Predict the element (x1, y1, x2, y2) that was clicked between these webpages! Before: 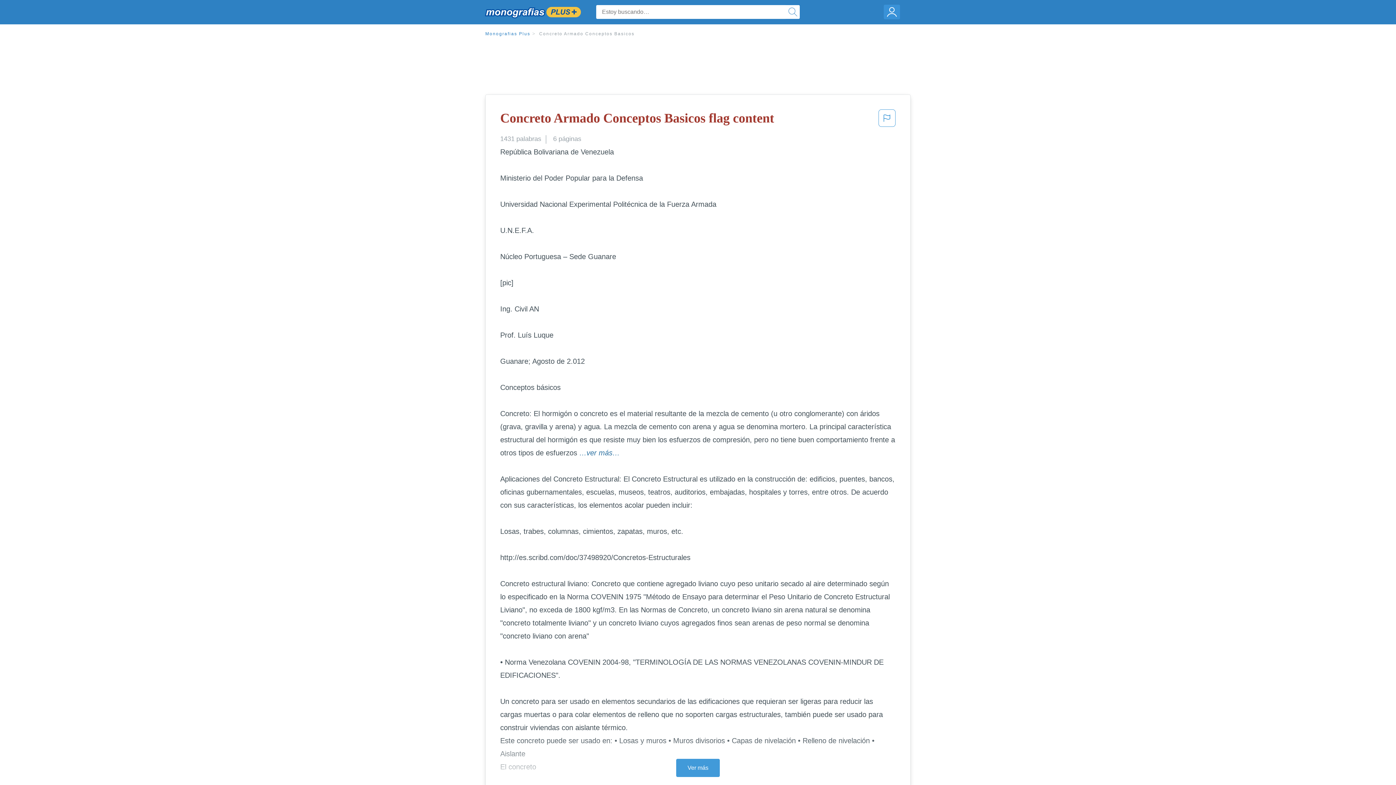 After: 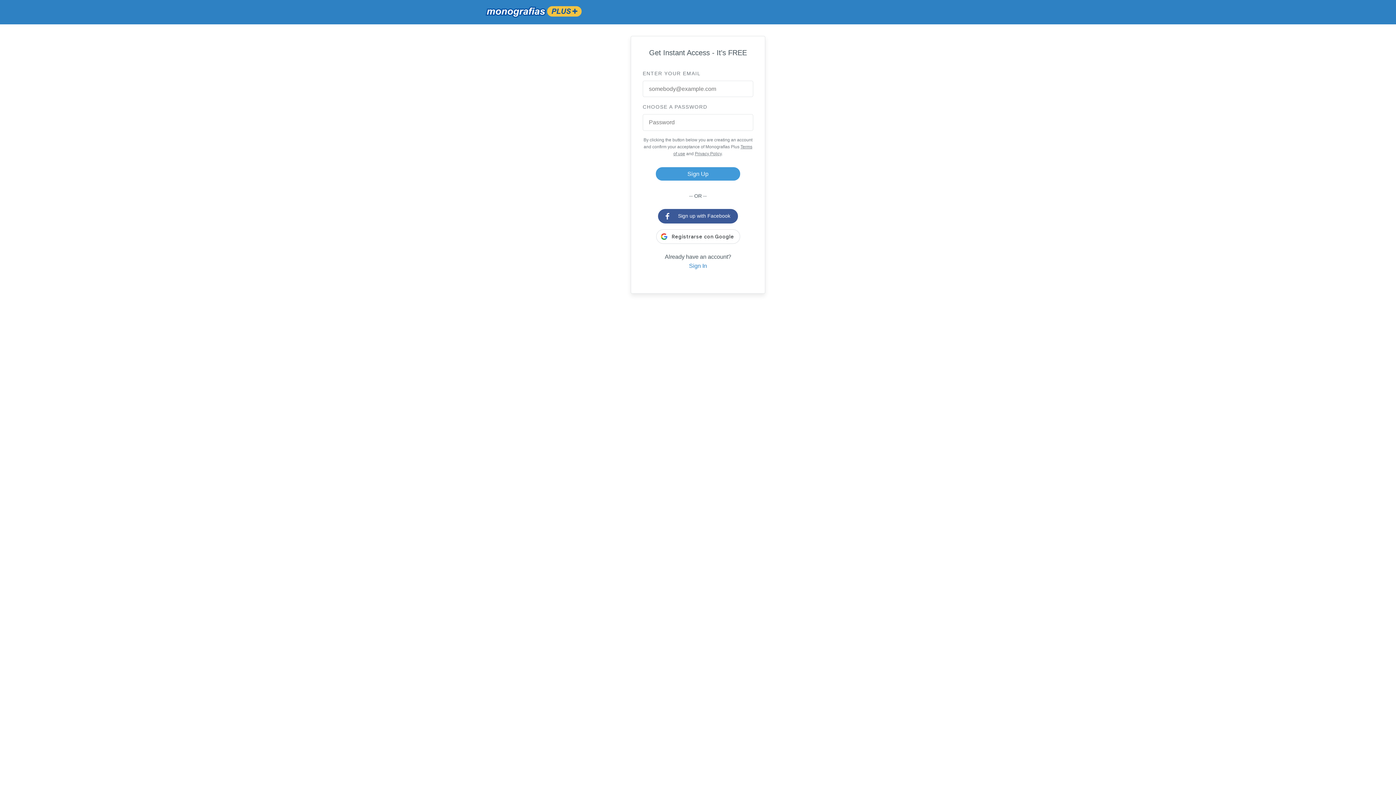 Action: bbox: (882, 1, 902, 22)